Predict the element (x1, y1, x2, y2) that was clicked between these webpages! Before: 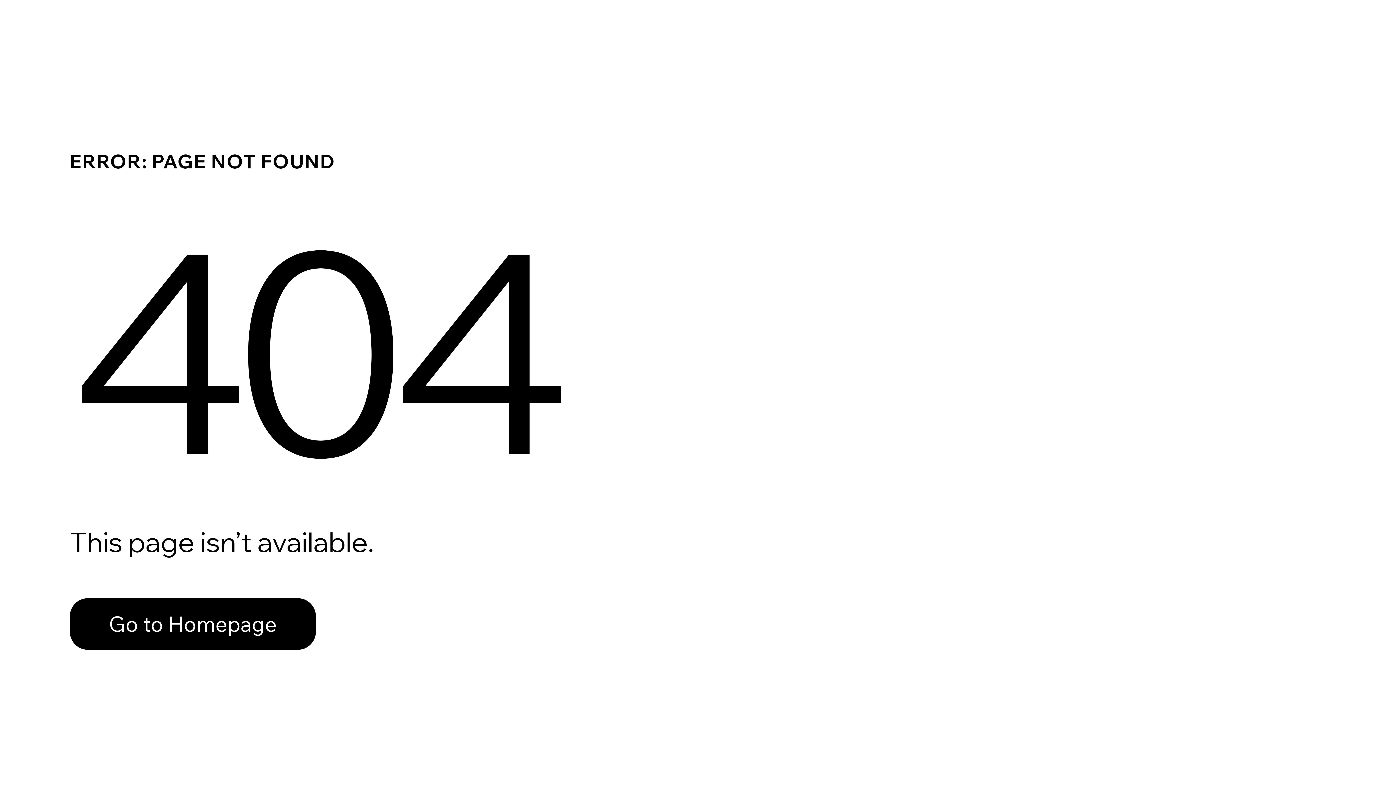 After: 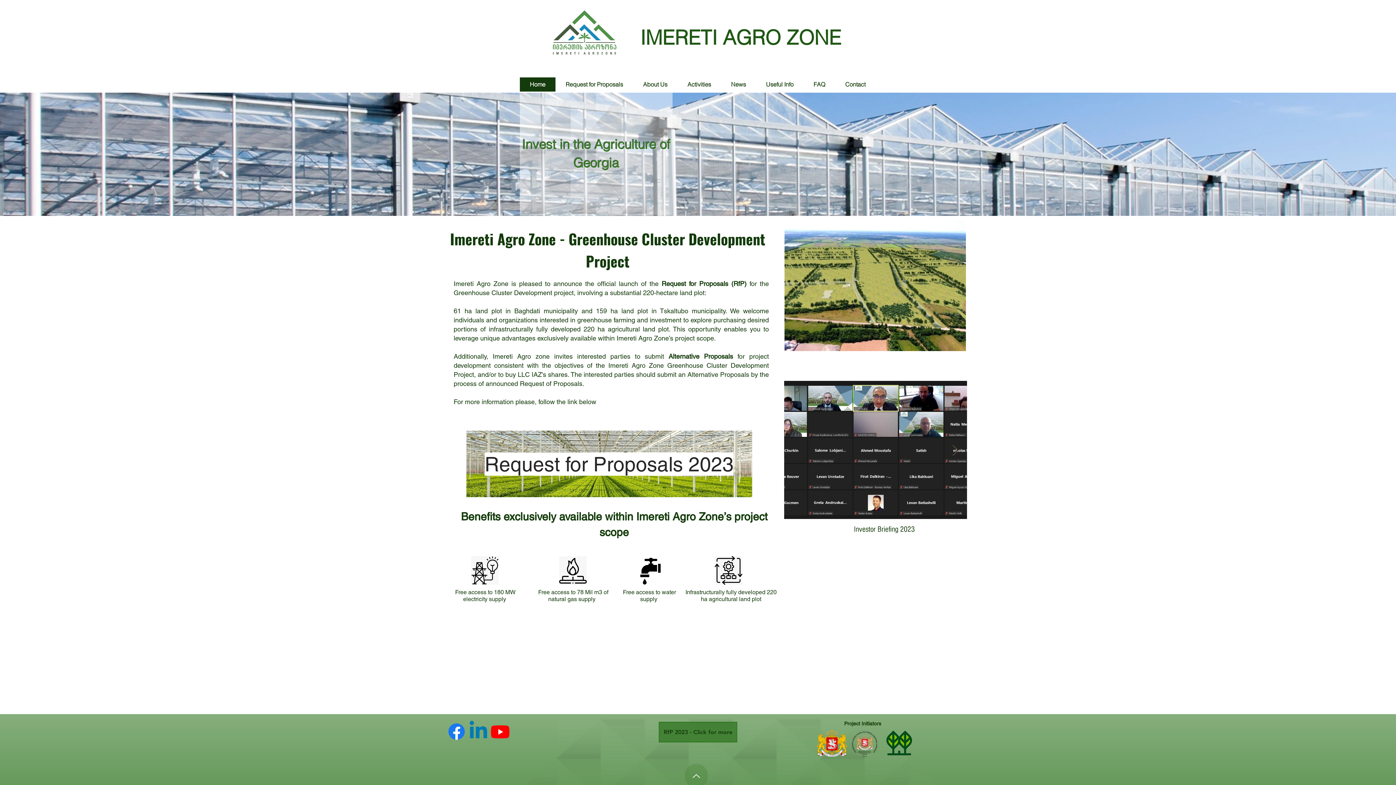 Action: label: Go to Homepage bbox: (69, 582, 768, 659)